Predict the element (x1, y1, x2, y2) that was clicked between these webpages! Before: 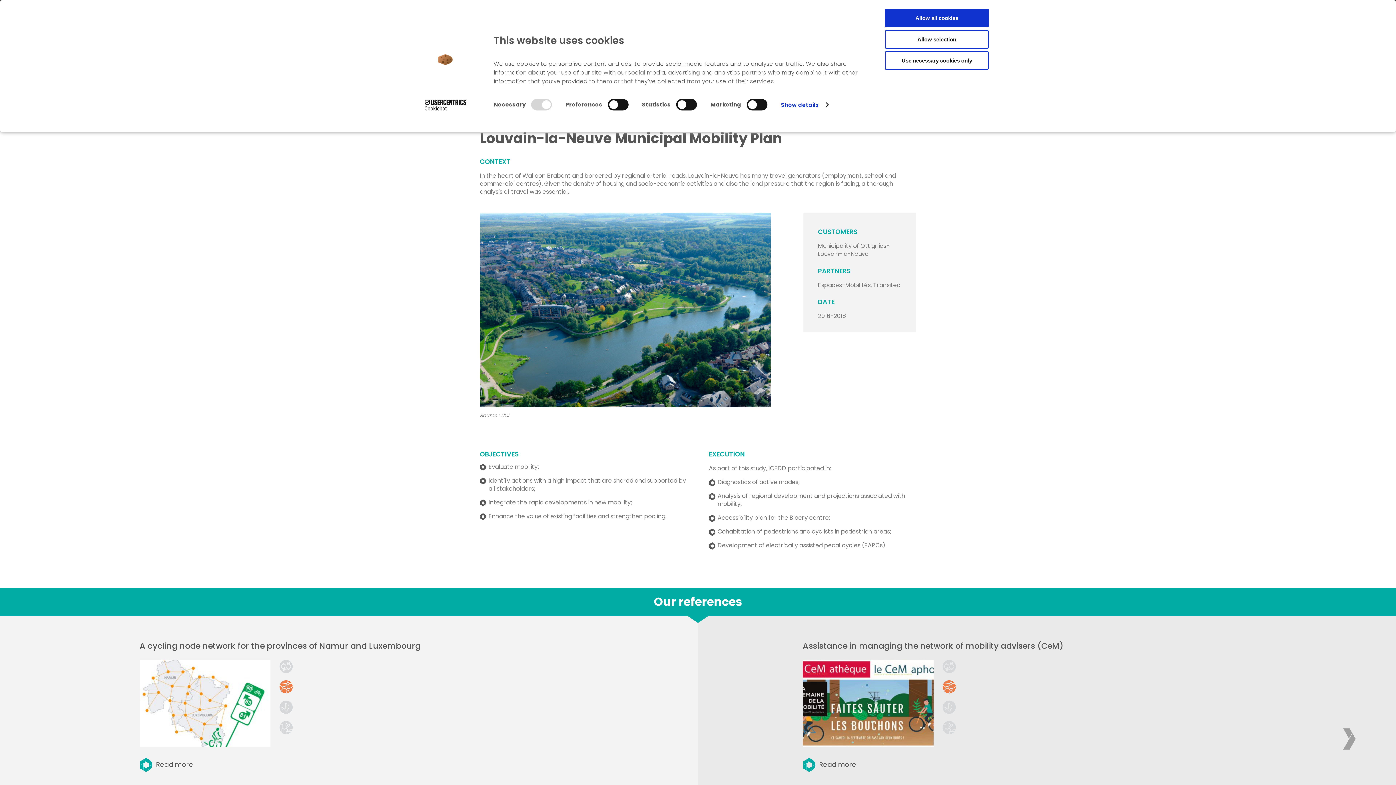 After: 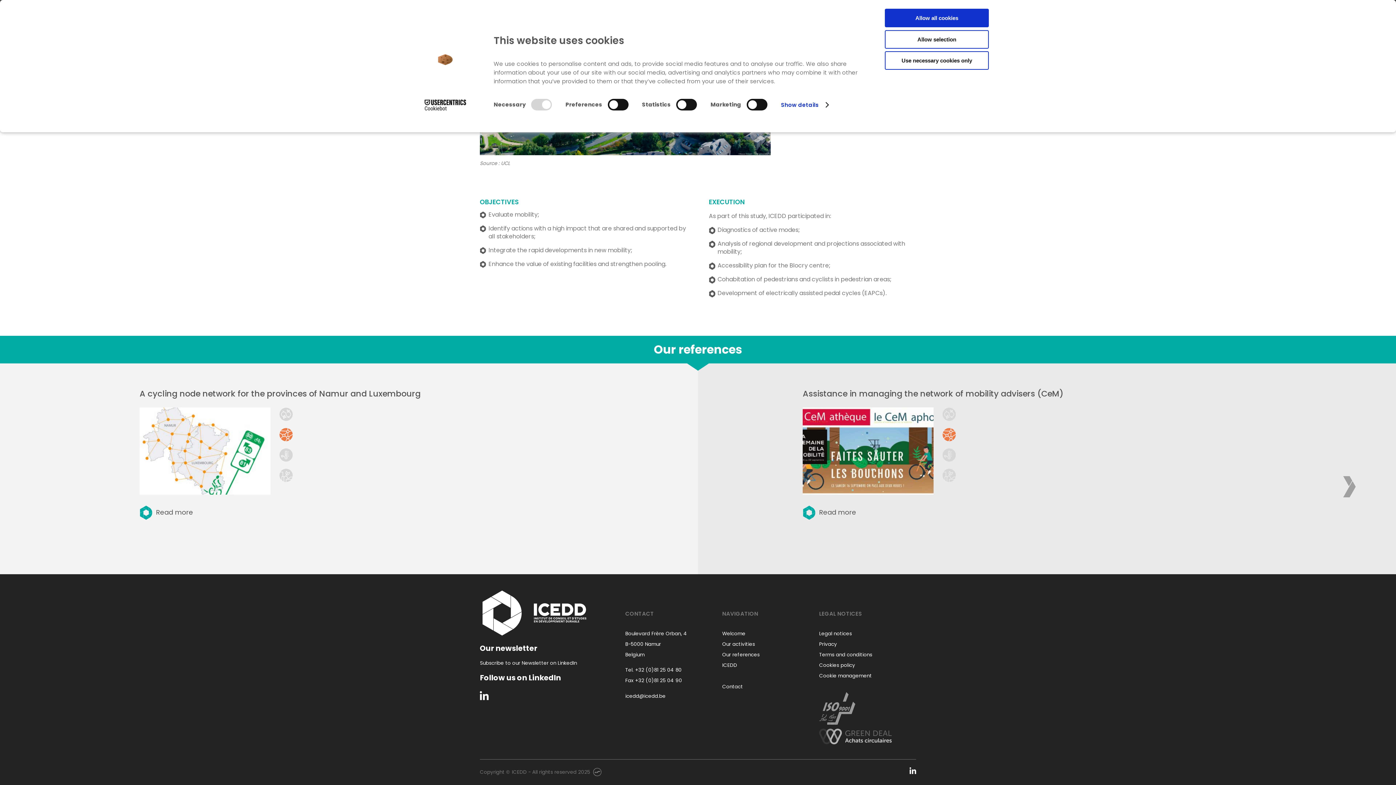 Action: bbox: (480, 730, 488, 744)